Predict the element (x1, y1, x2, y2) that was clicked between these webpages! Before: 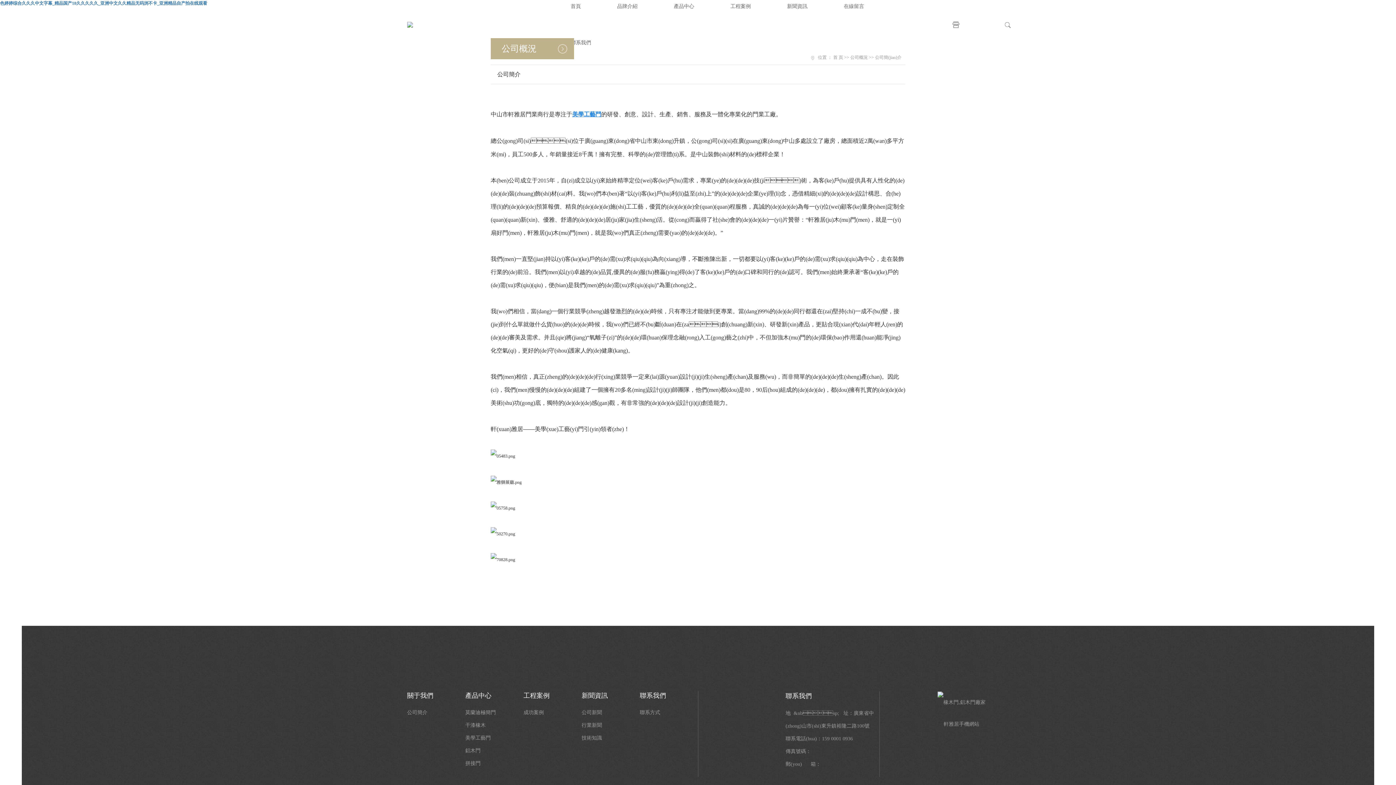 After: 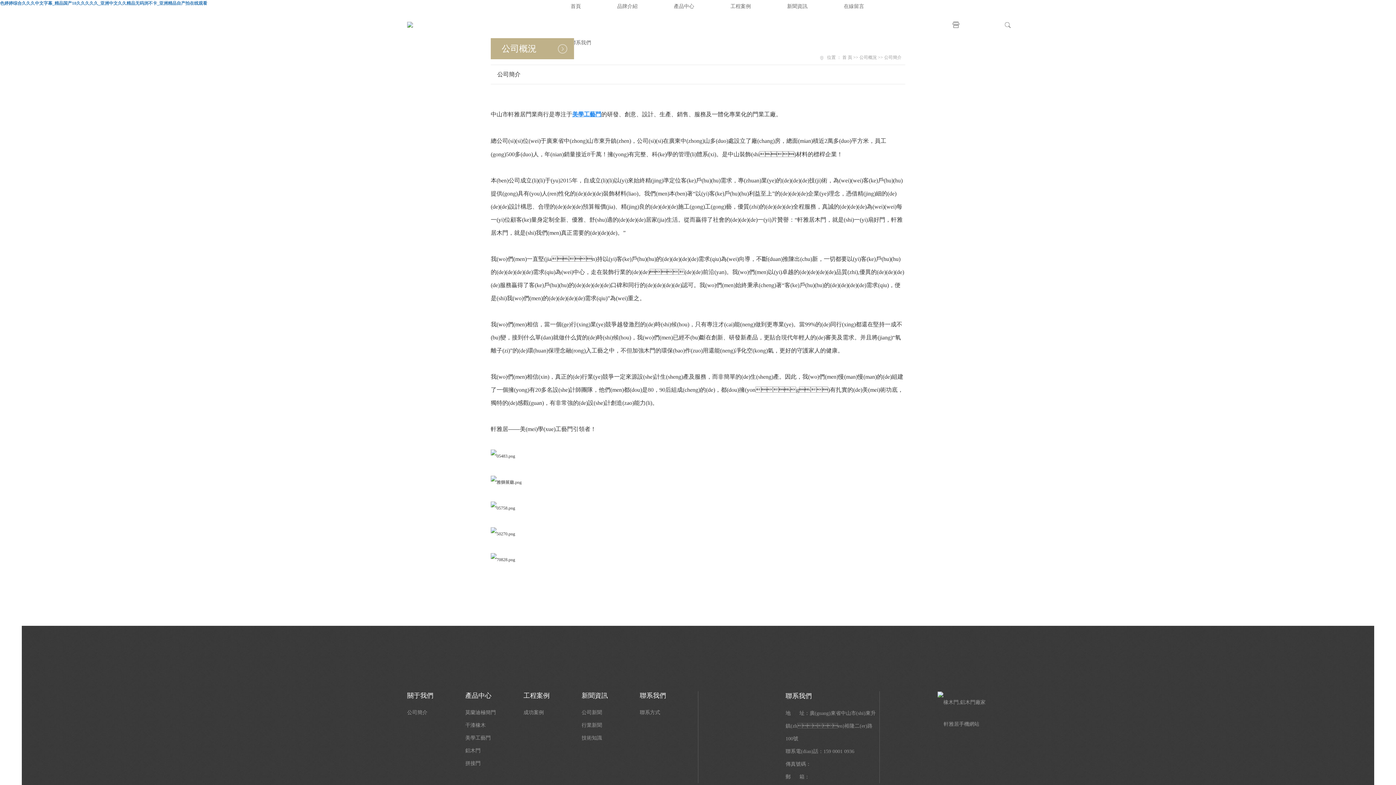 Action: label: 公司簡介 bbox: (490, 65, 527, 84)